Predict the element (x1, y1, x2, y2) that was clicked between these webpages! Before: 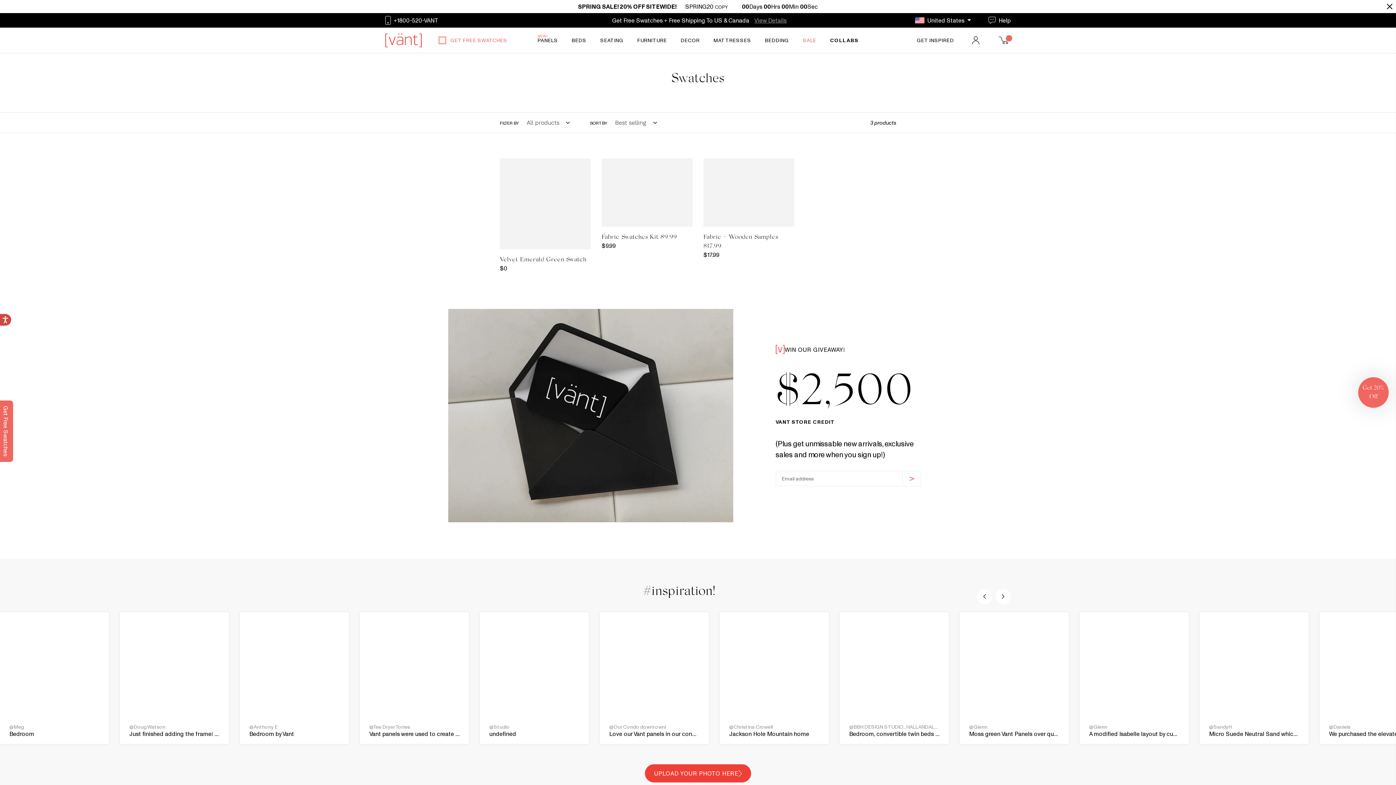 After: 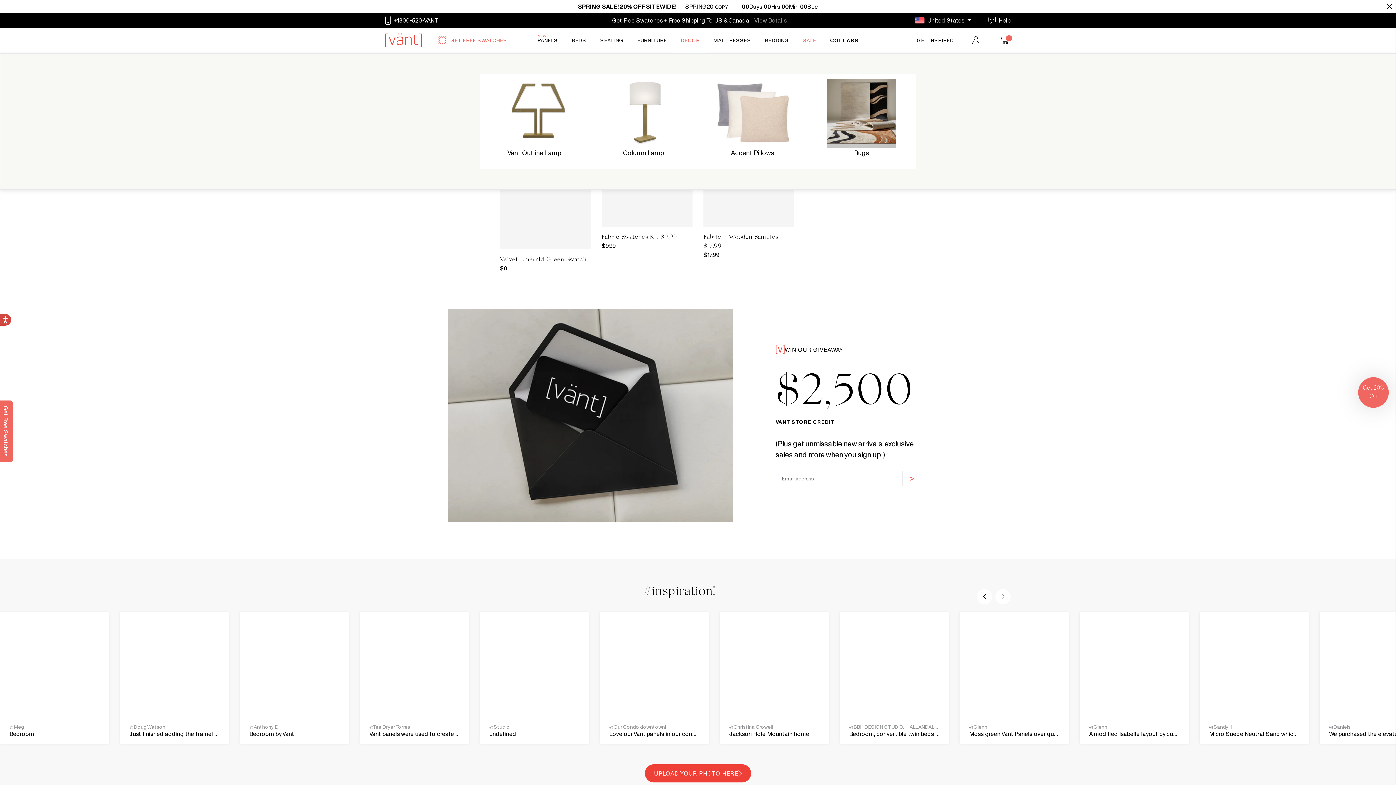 Action: bbox: (674, 27, 706, 53) label: DECOR